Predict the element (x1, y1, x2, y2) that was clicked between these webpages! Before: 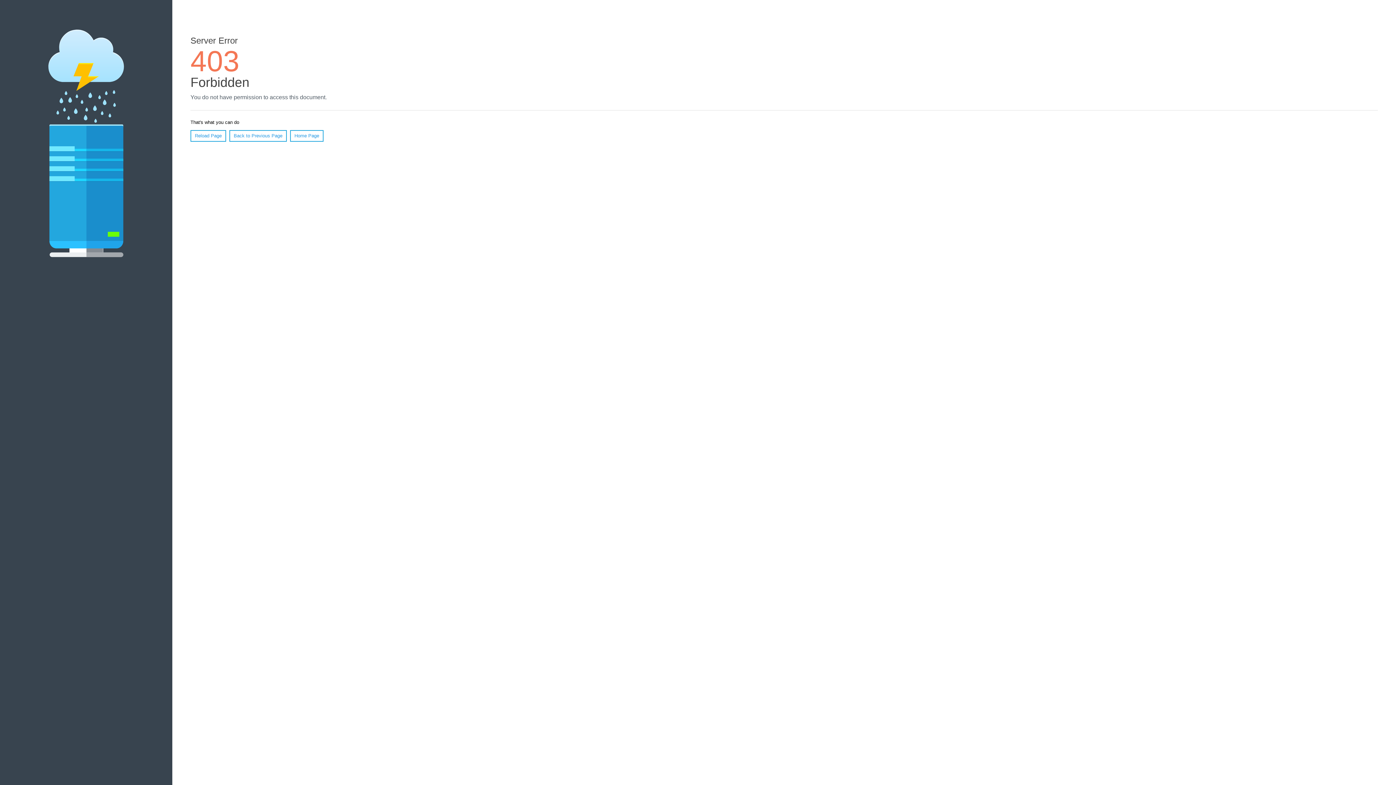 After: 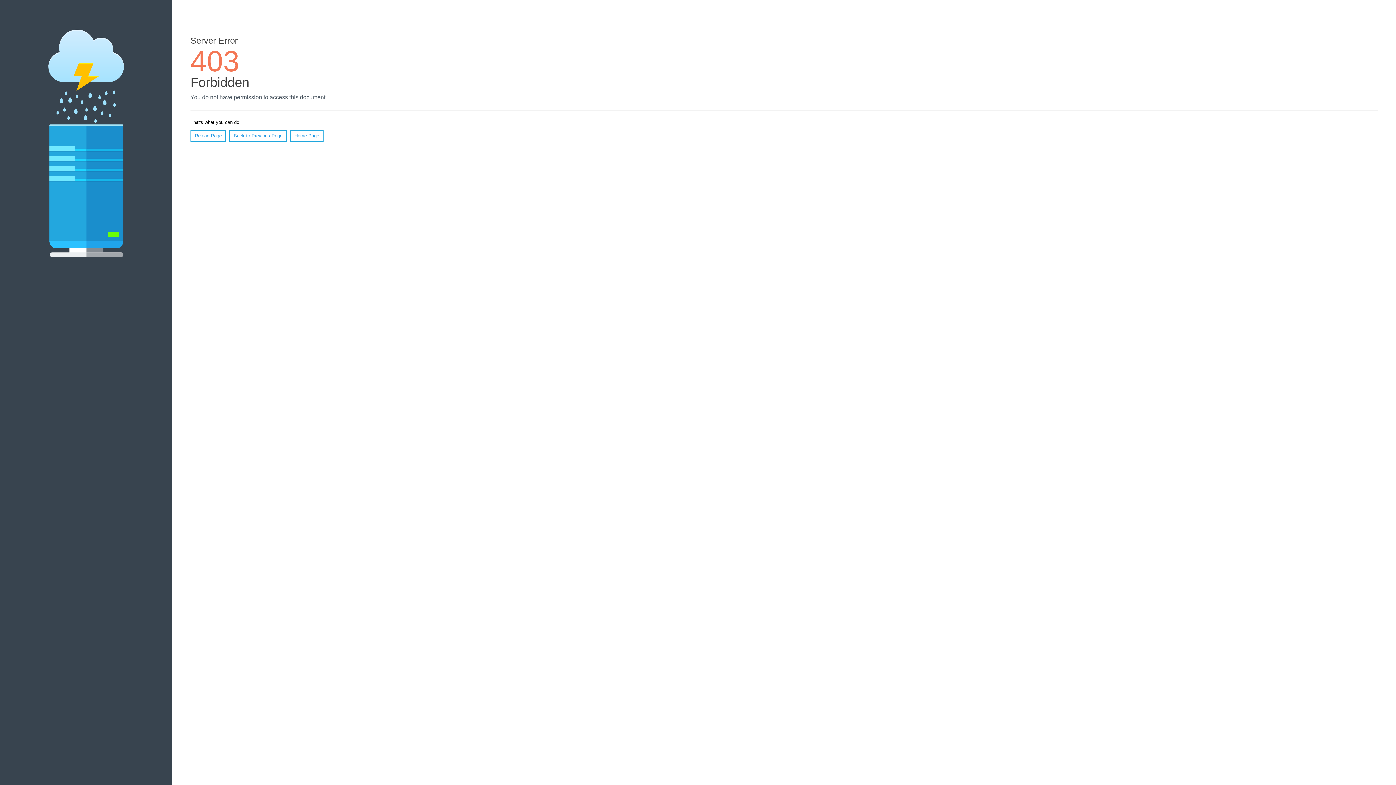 Action: bbox: (290, 130, 323, 141) label: Home Page